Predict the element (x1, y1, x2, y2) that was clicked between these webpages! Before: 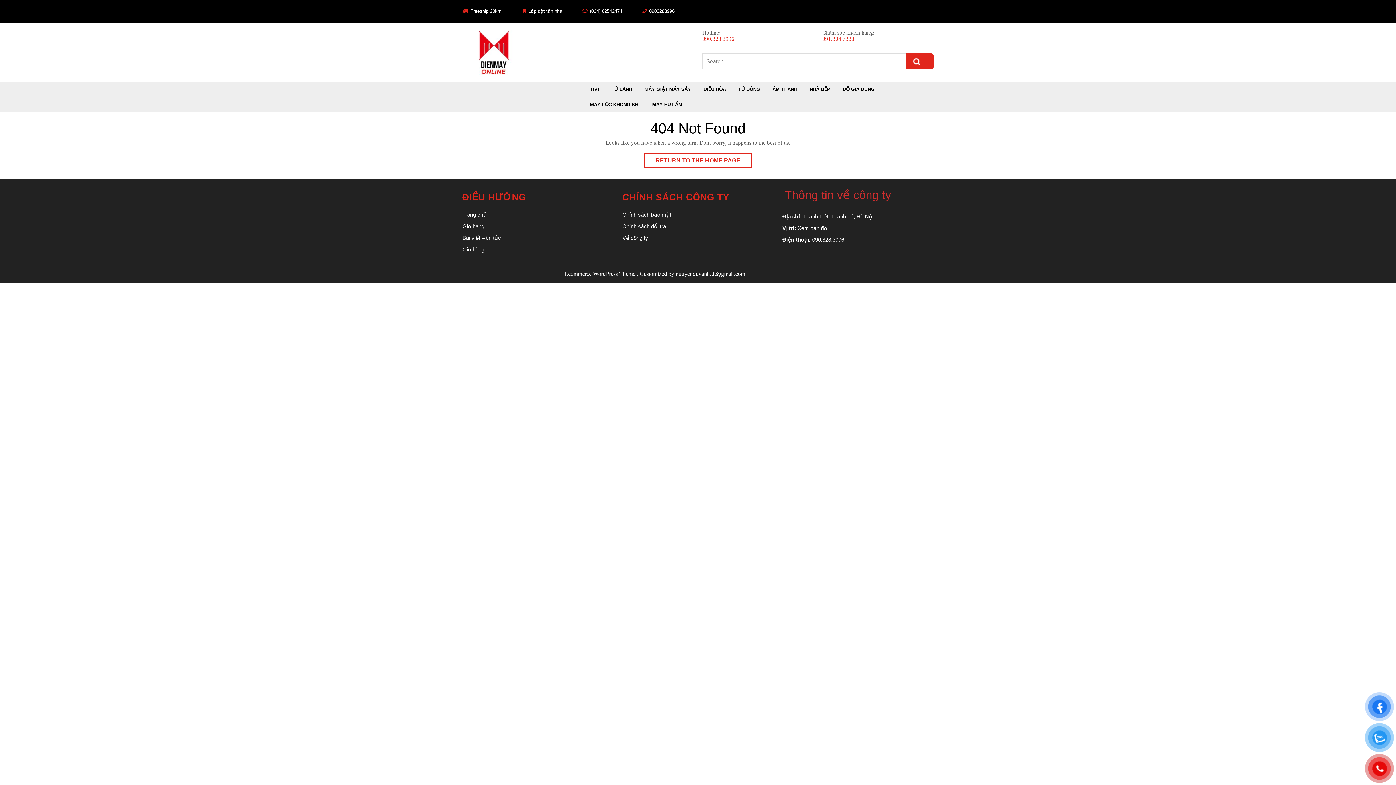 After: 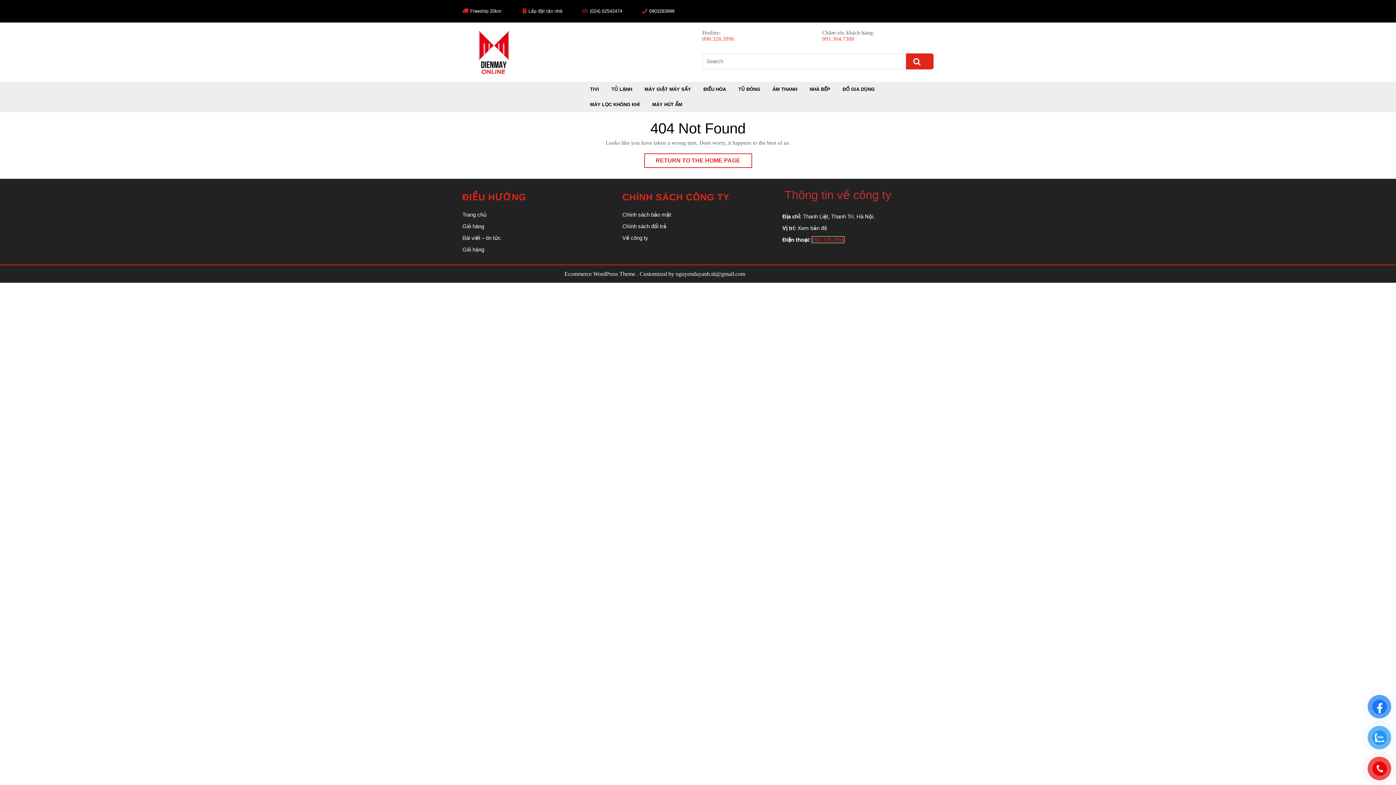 Action: bbox: (812, 236, 844, 242) label: 090.328.3996